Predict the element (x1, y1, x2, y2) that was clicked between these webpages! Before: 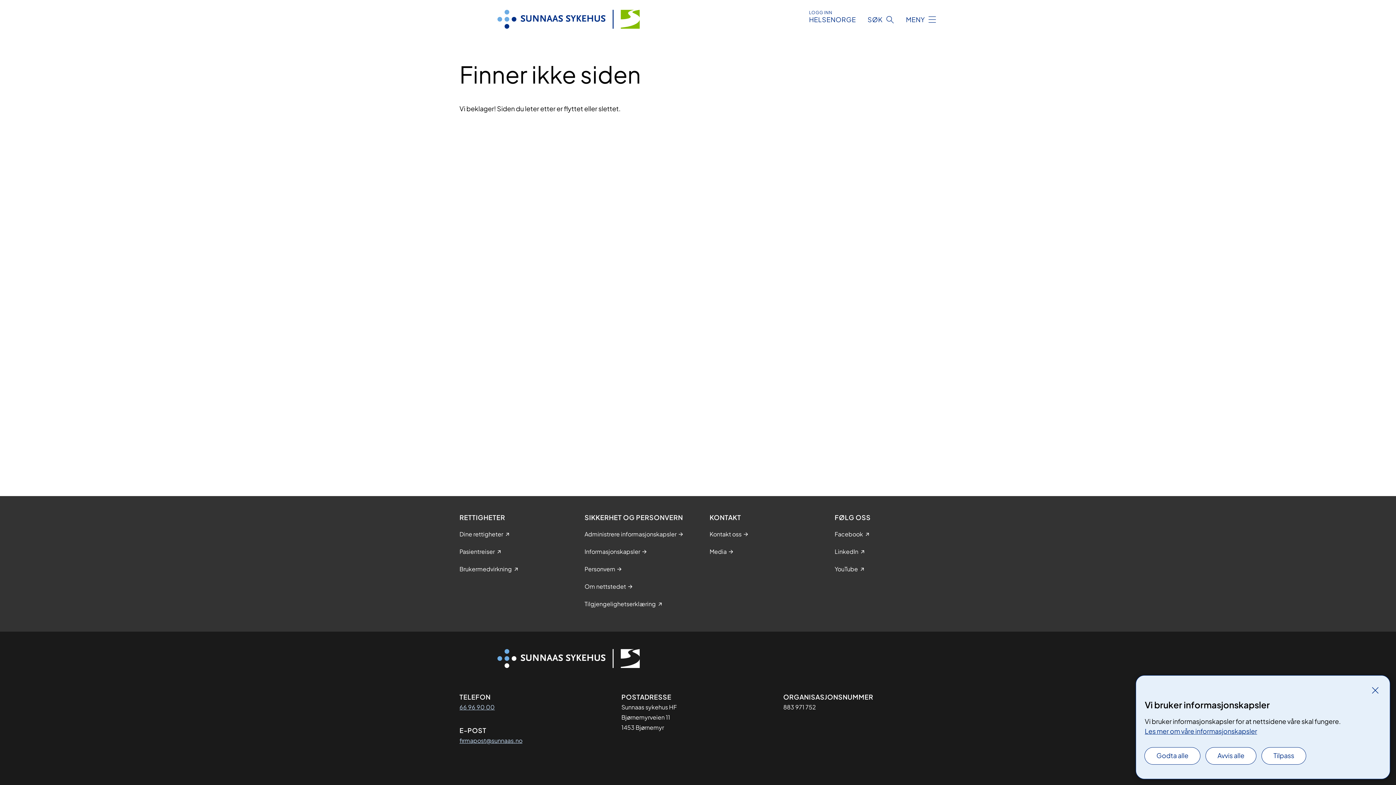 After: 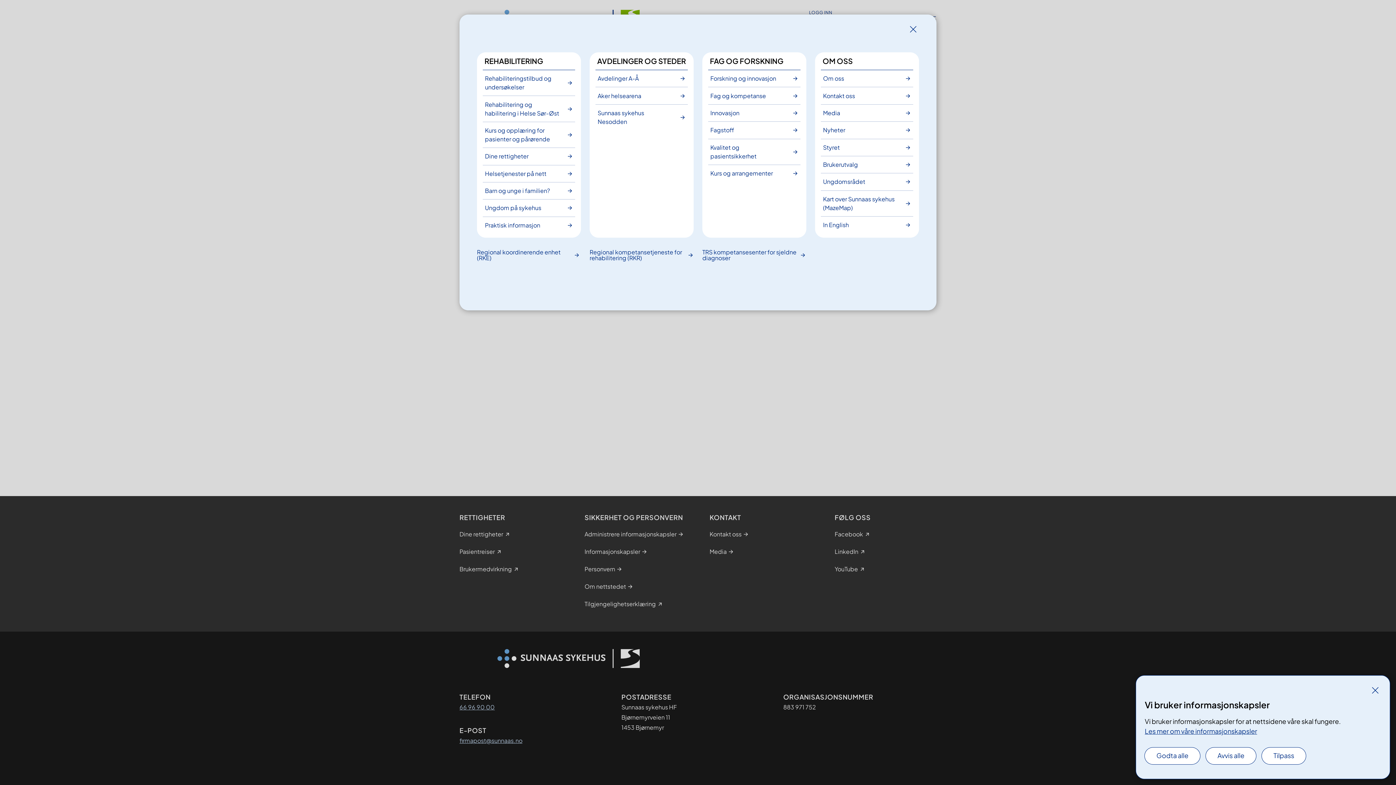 Action: bbox: (906, 14, 936, 24) label: MENY